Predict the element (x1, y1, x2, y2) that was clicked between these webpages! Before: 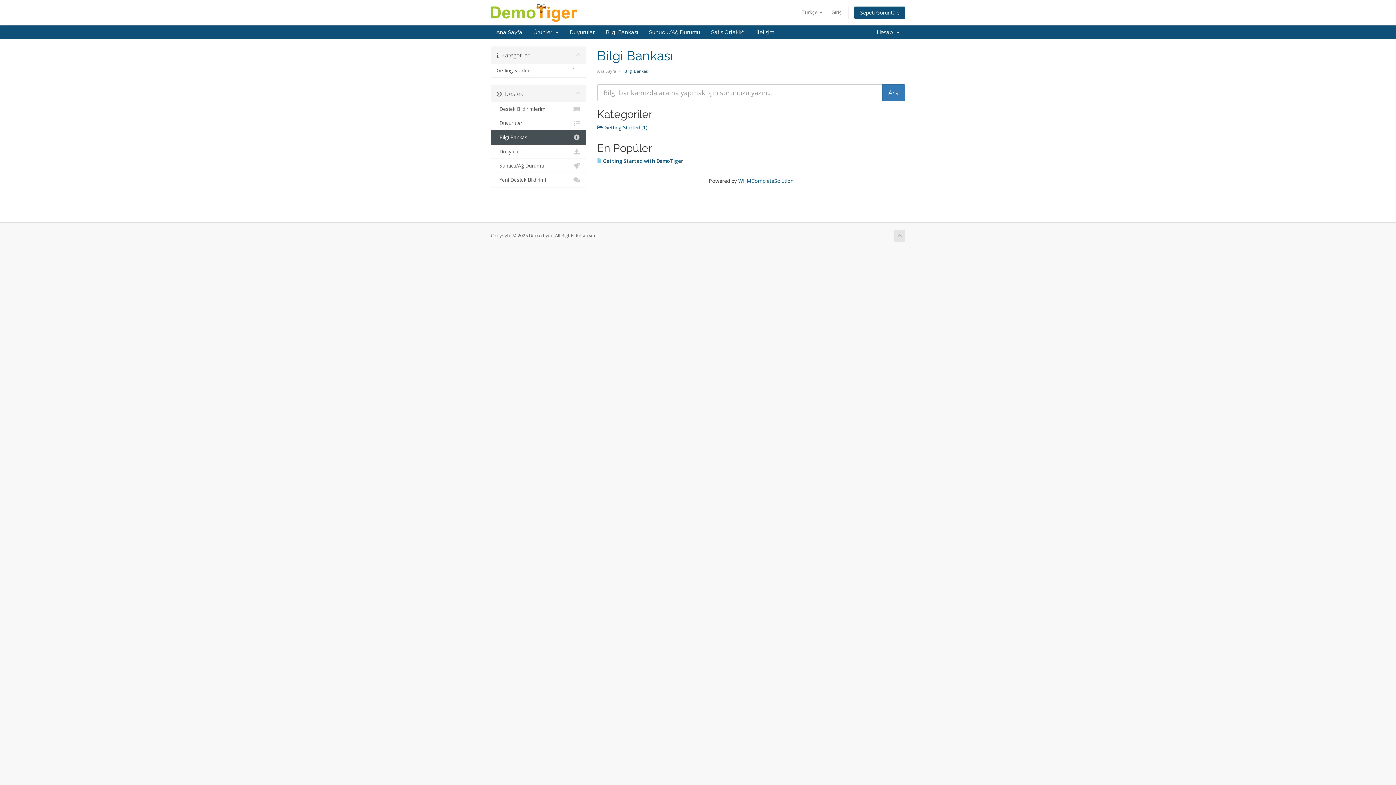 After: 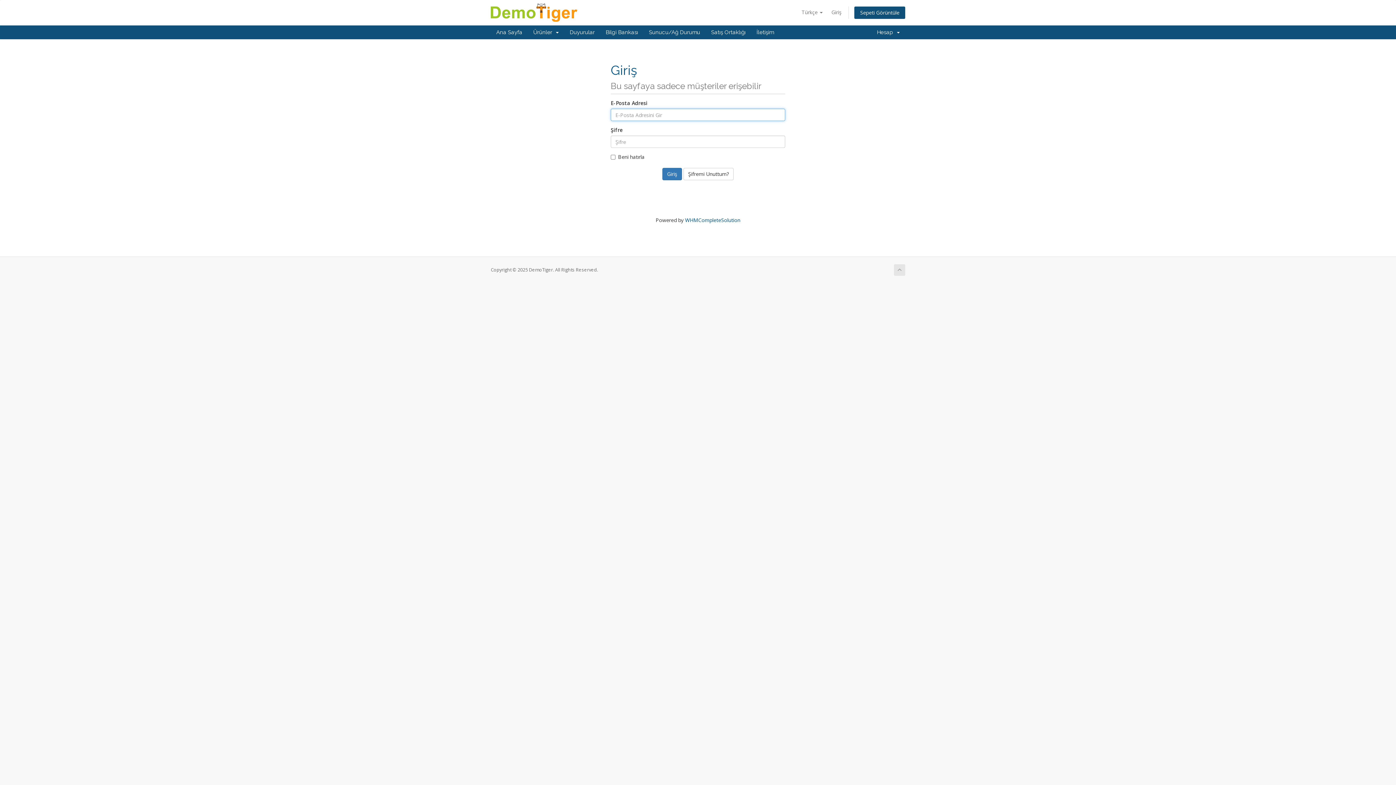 Action: label: Satış Ortaklığı bbox: (705, 25, 751, 39)